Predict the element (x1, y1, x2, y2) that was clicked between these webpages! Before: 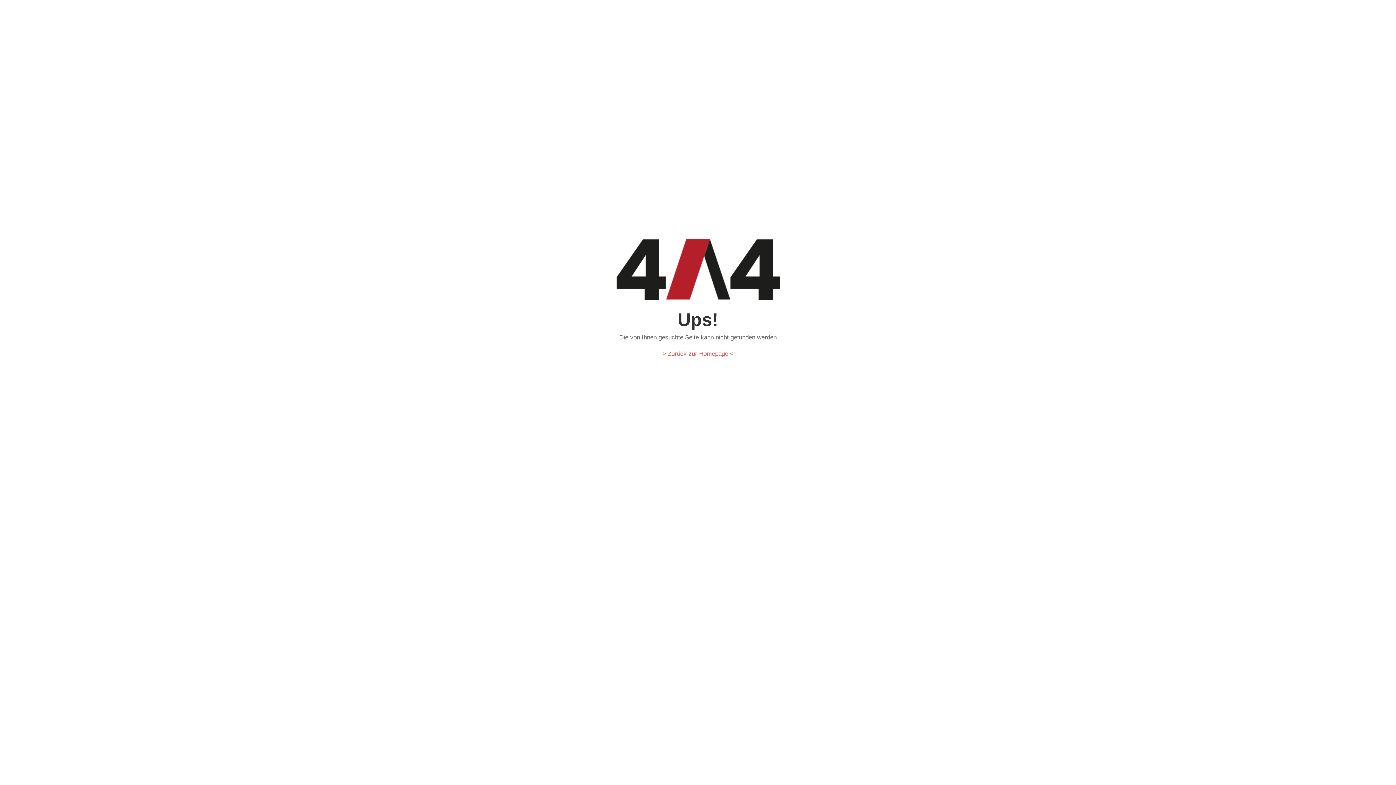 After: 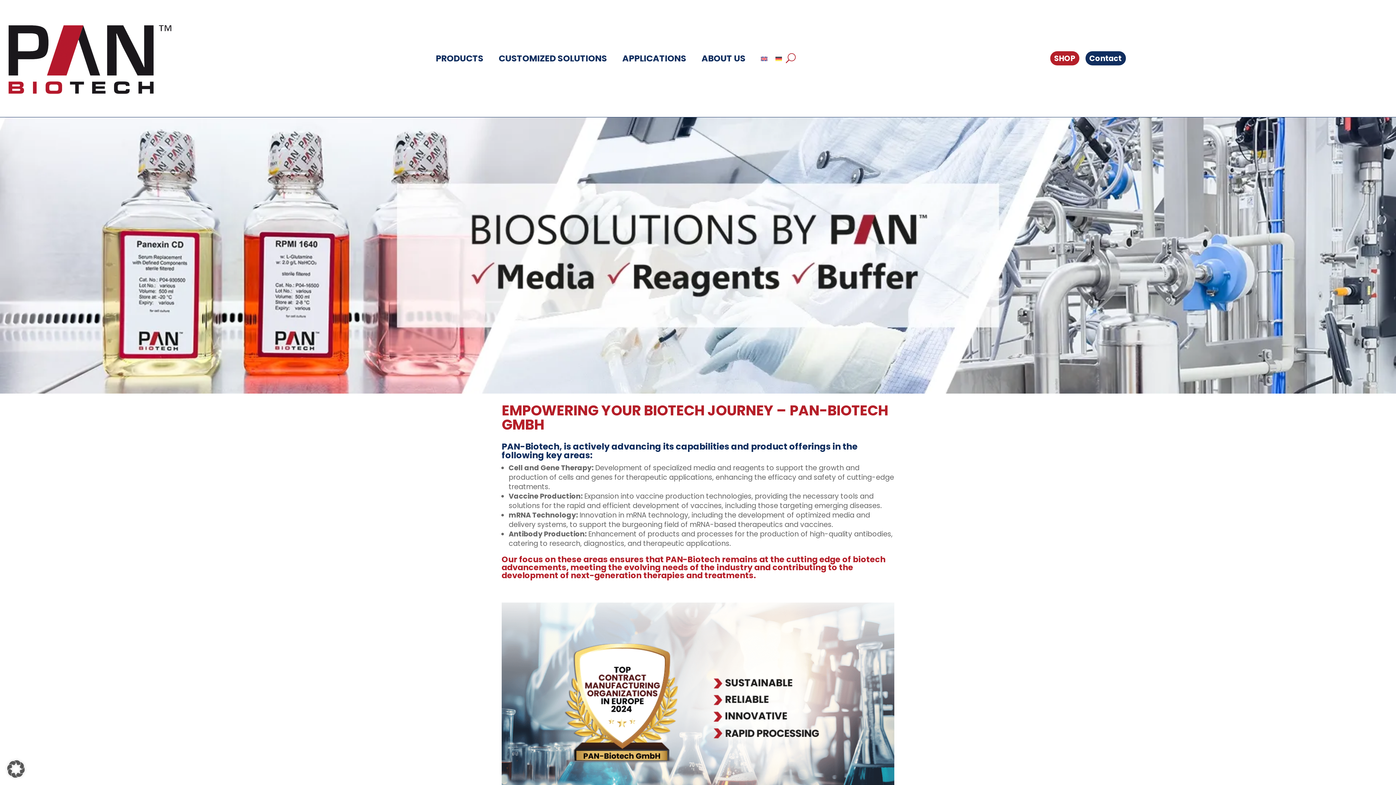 Action: label: > Zurück zur Homepage < bbox: (662, 350, 733, 357)